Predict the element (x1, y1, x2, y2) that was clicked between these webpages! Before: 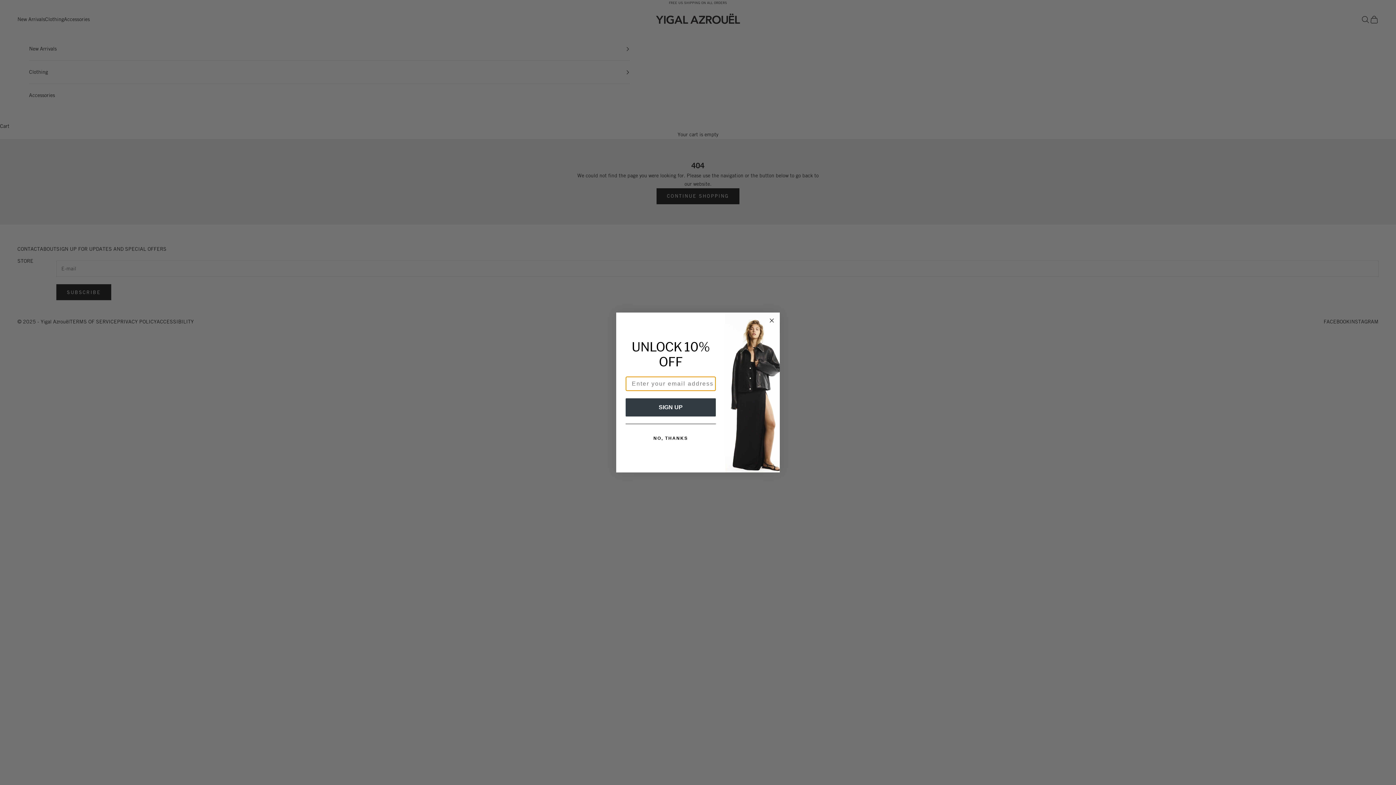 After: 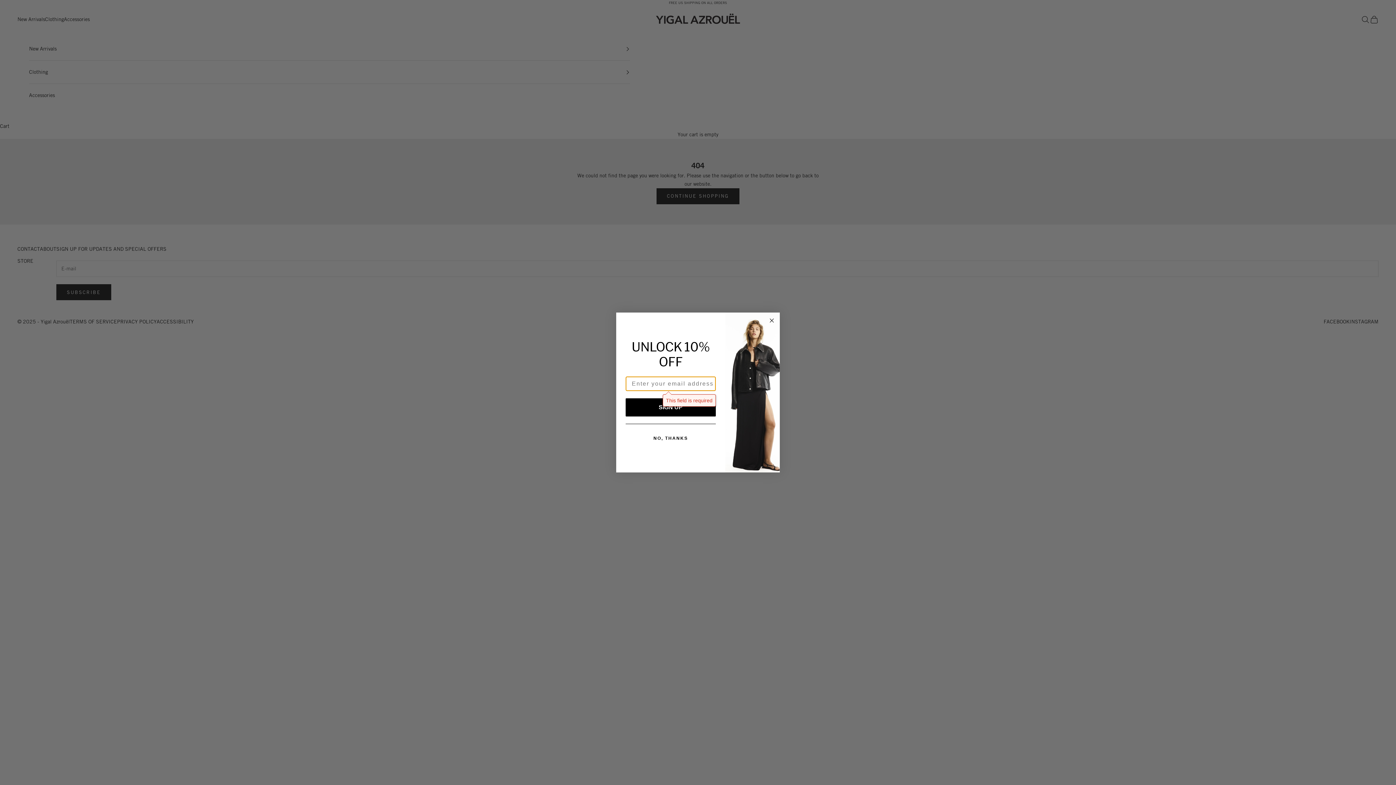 Action: bbox: (625, 398, 716, 416) label: SIGN UP